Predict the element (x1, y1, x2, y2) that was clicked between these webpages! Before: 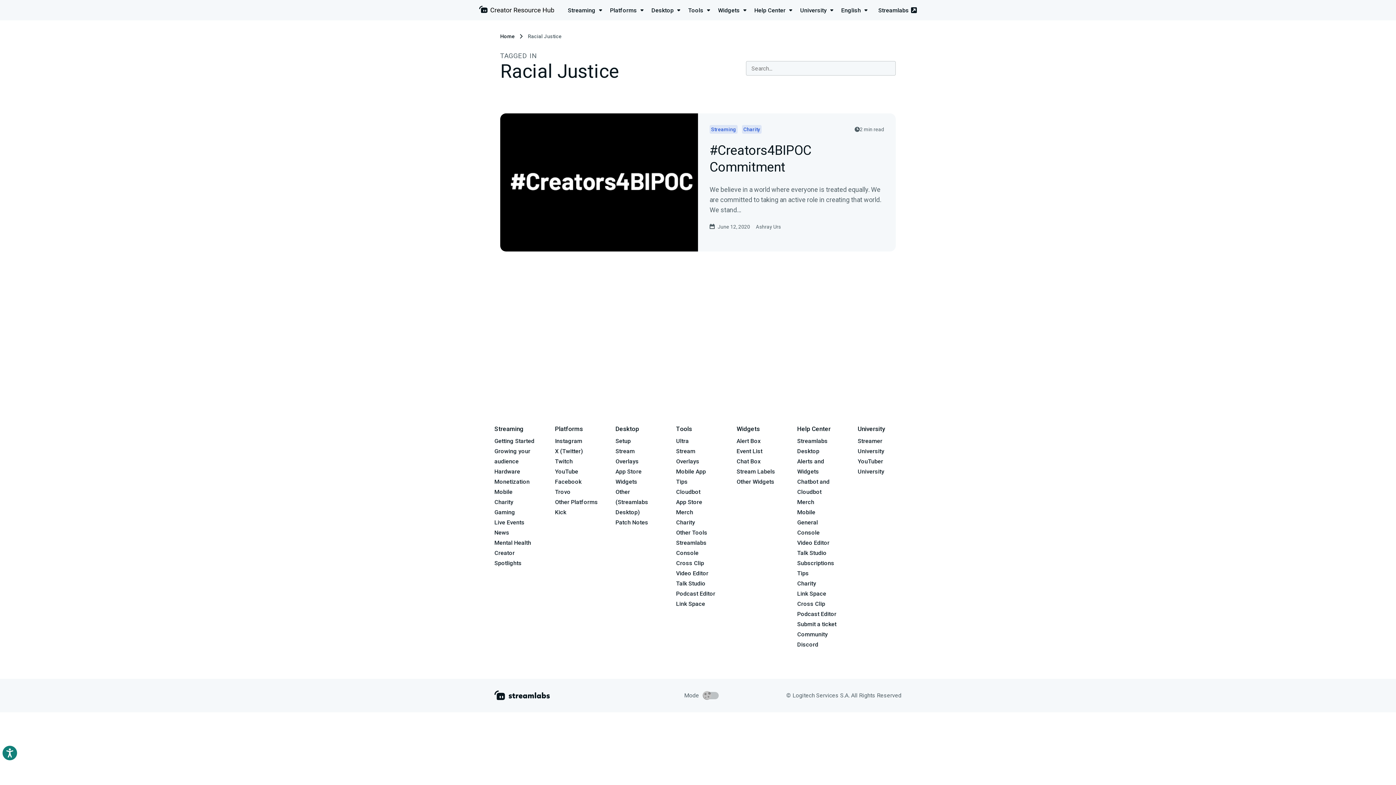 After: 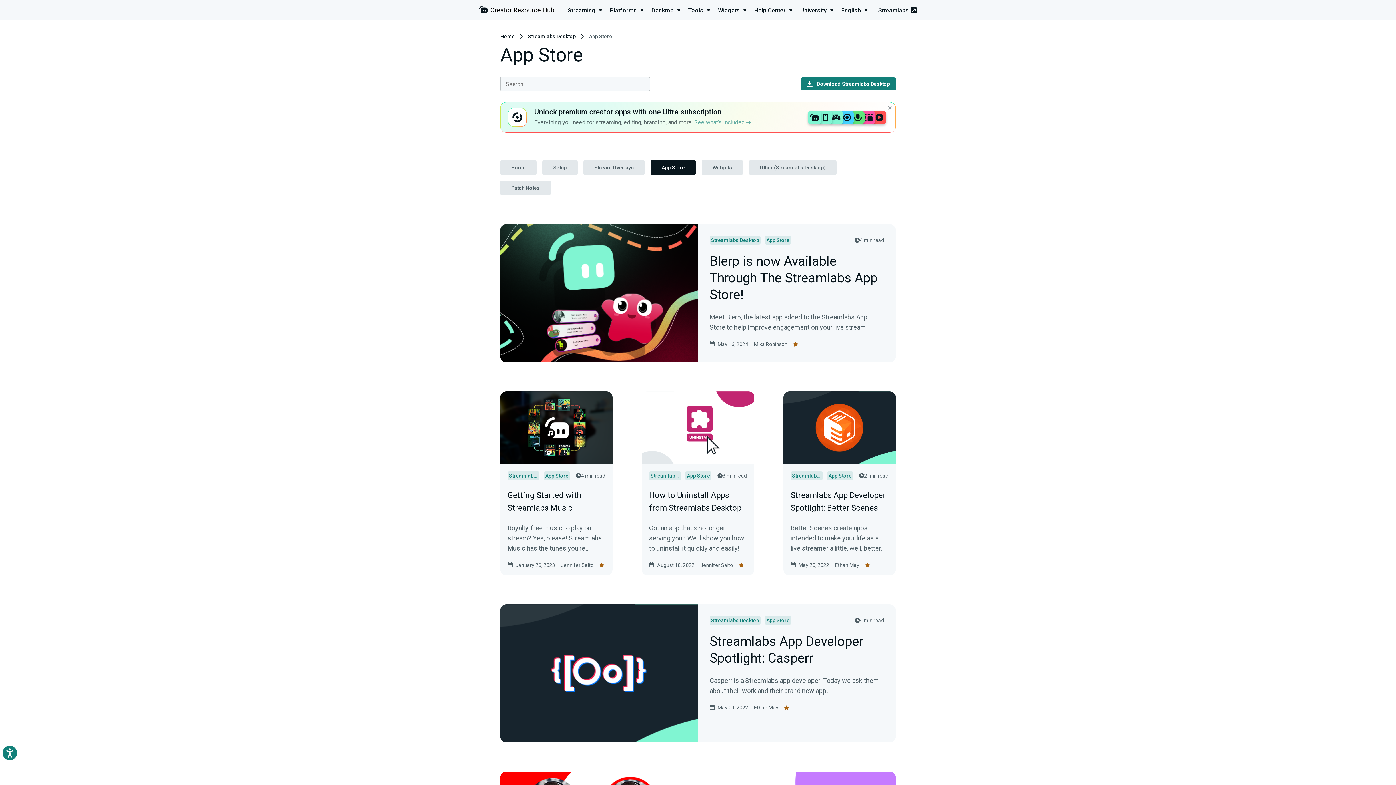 Action: bbox: (615, 468, 641, 475) label: App Store